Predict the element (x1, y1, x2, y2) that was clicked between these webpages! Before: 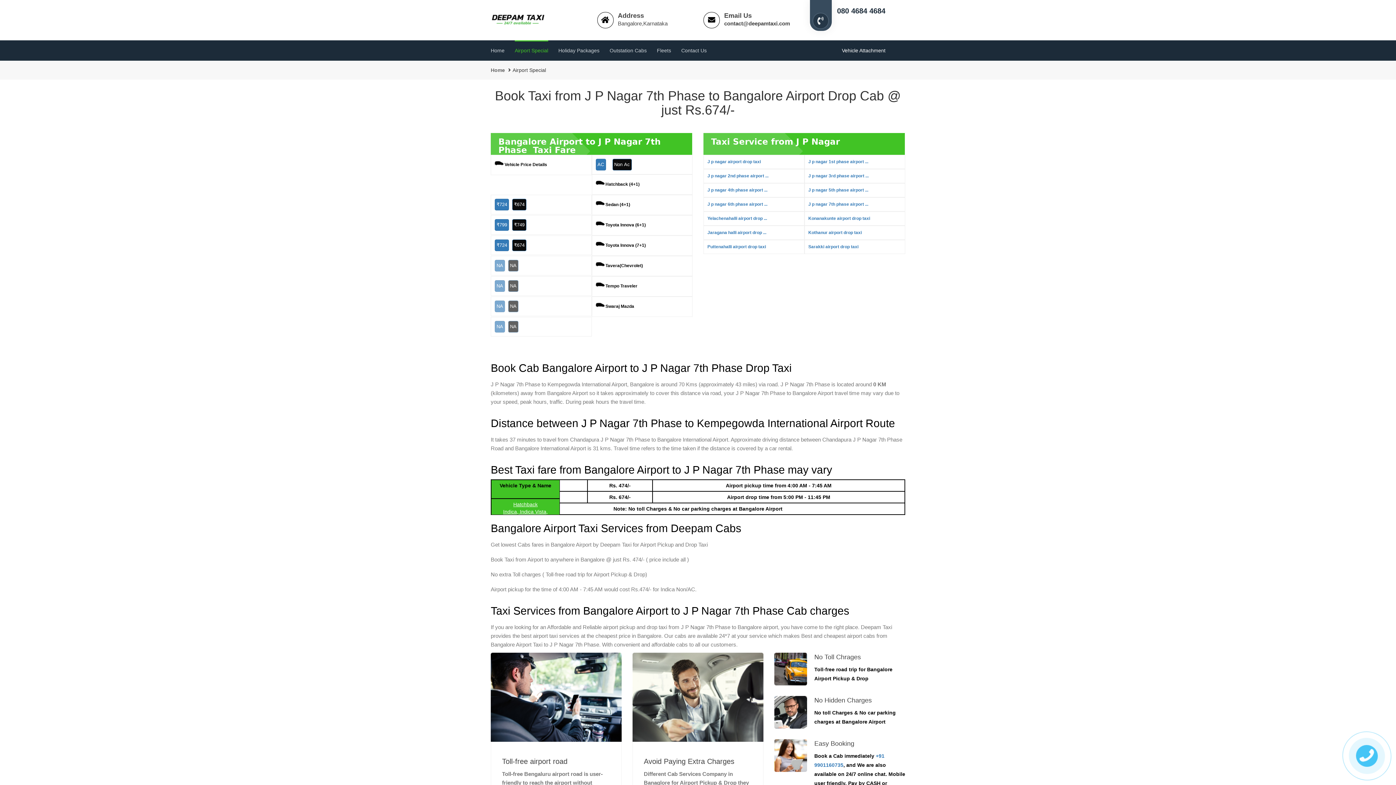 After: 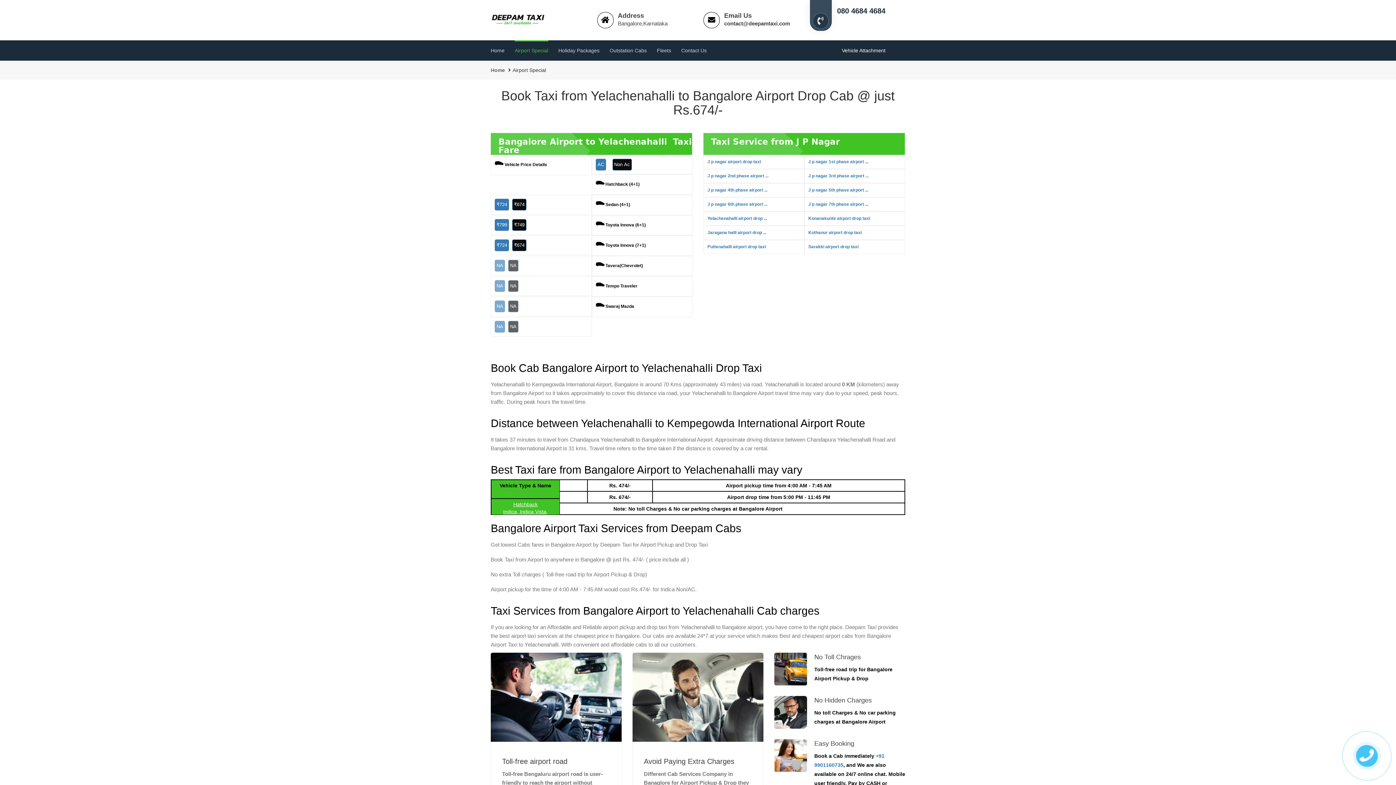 Action: label: Yelachenahalli airport drop ... bbox: (707, 216, 767, 221)